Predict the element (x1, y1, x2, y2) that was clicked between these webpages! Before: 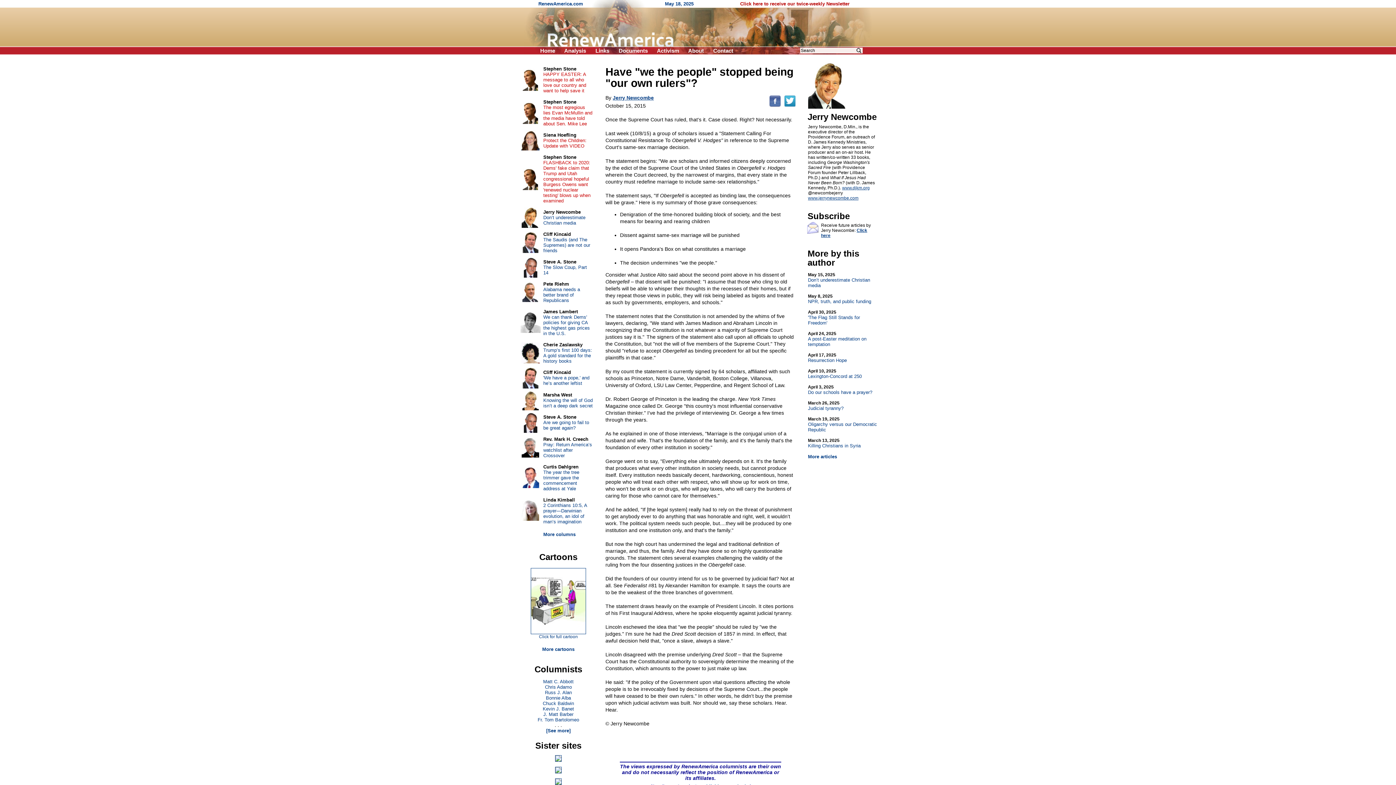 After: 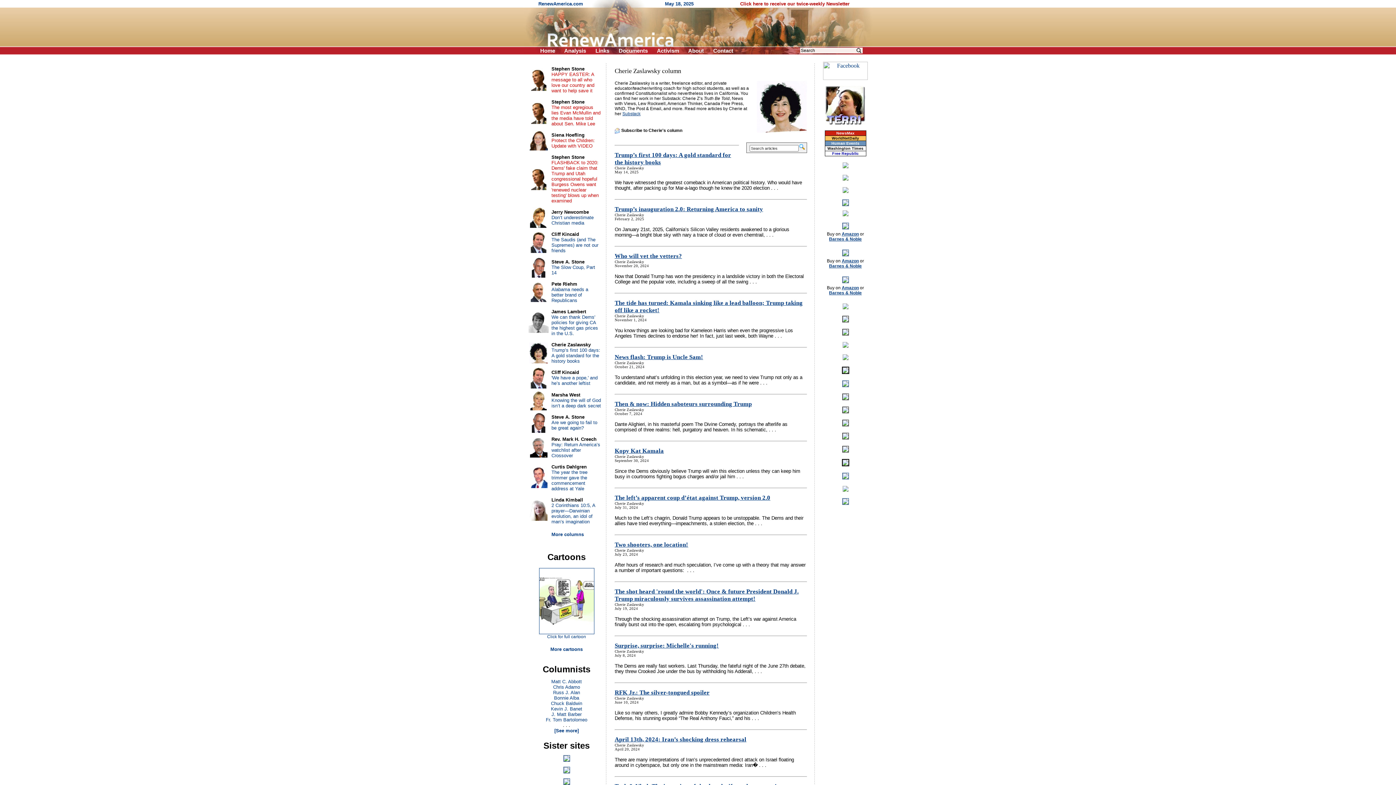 Action: bbox: (521, 359, 539, 364)